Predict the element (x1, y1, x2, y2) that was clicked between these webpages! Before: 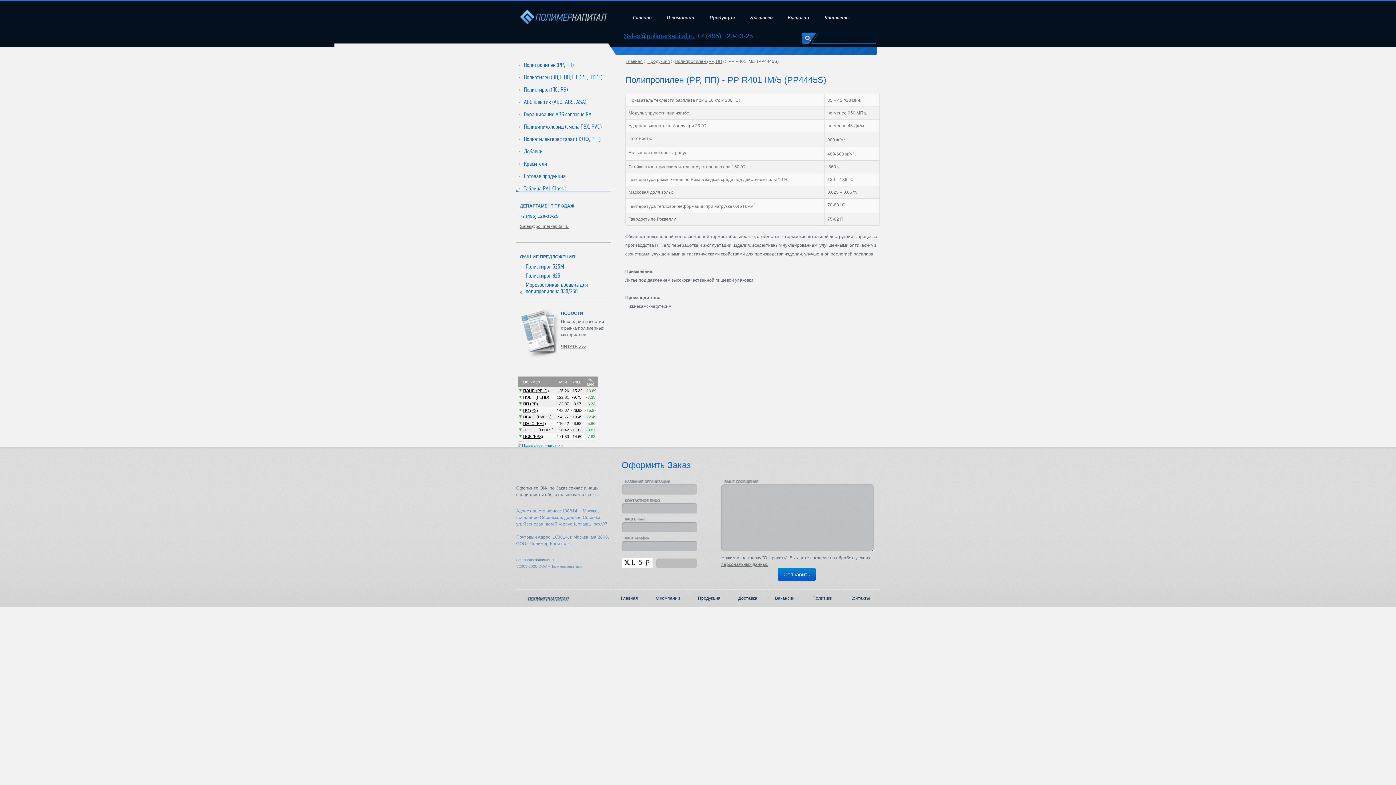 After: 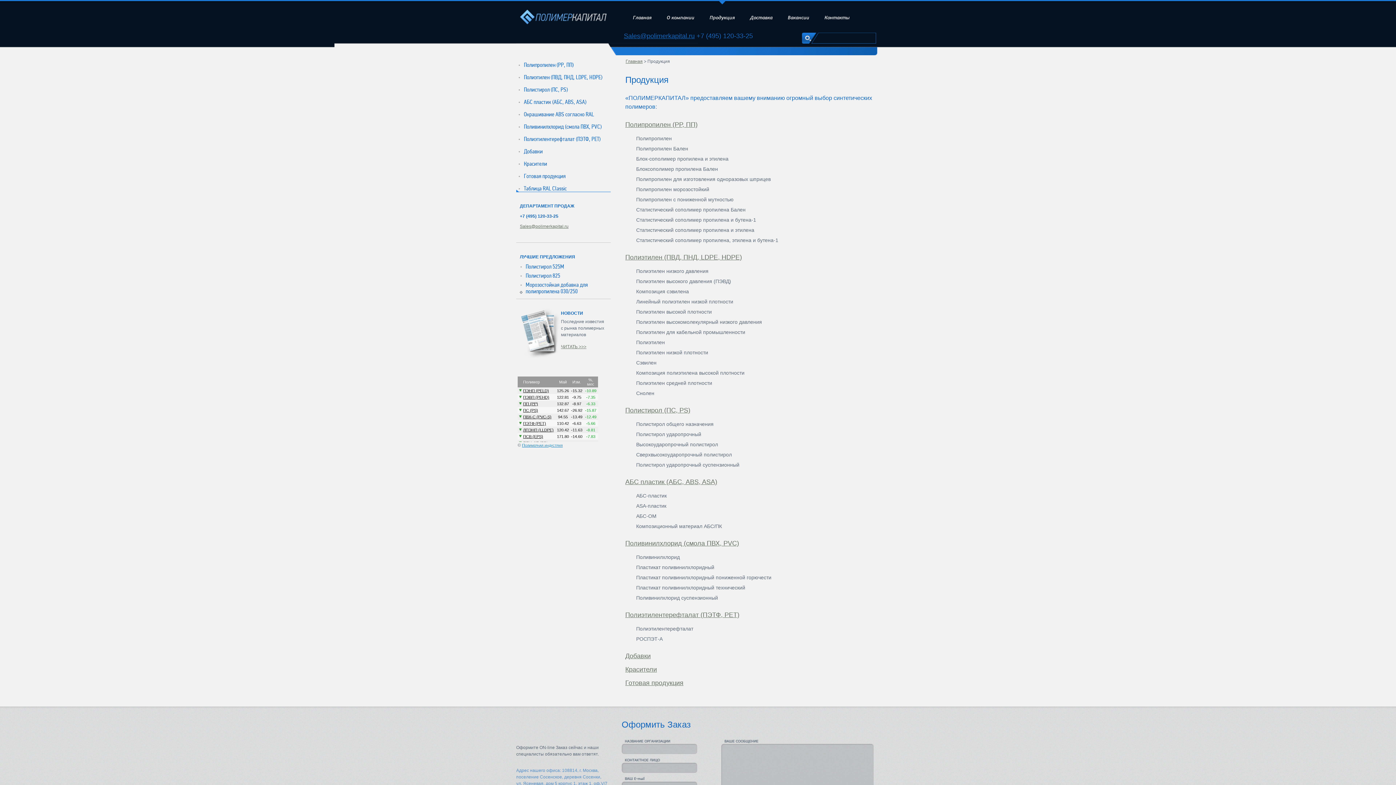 Action: label: Продукция bbox: (709, 14, 734, 20)